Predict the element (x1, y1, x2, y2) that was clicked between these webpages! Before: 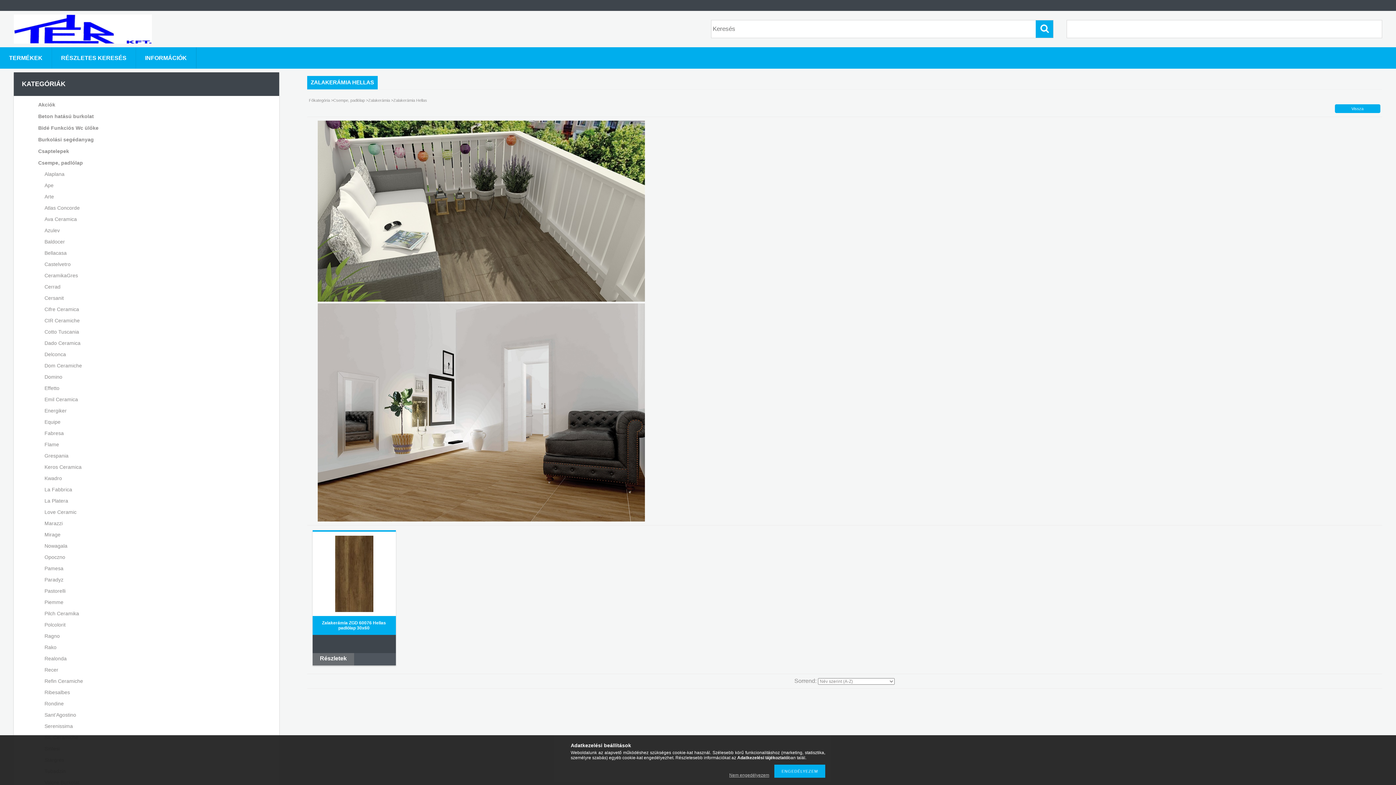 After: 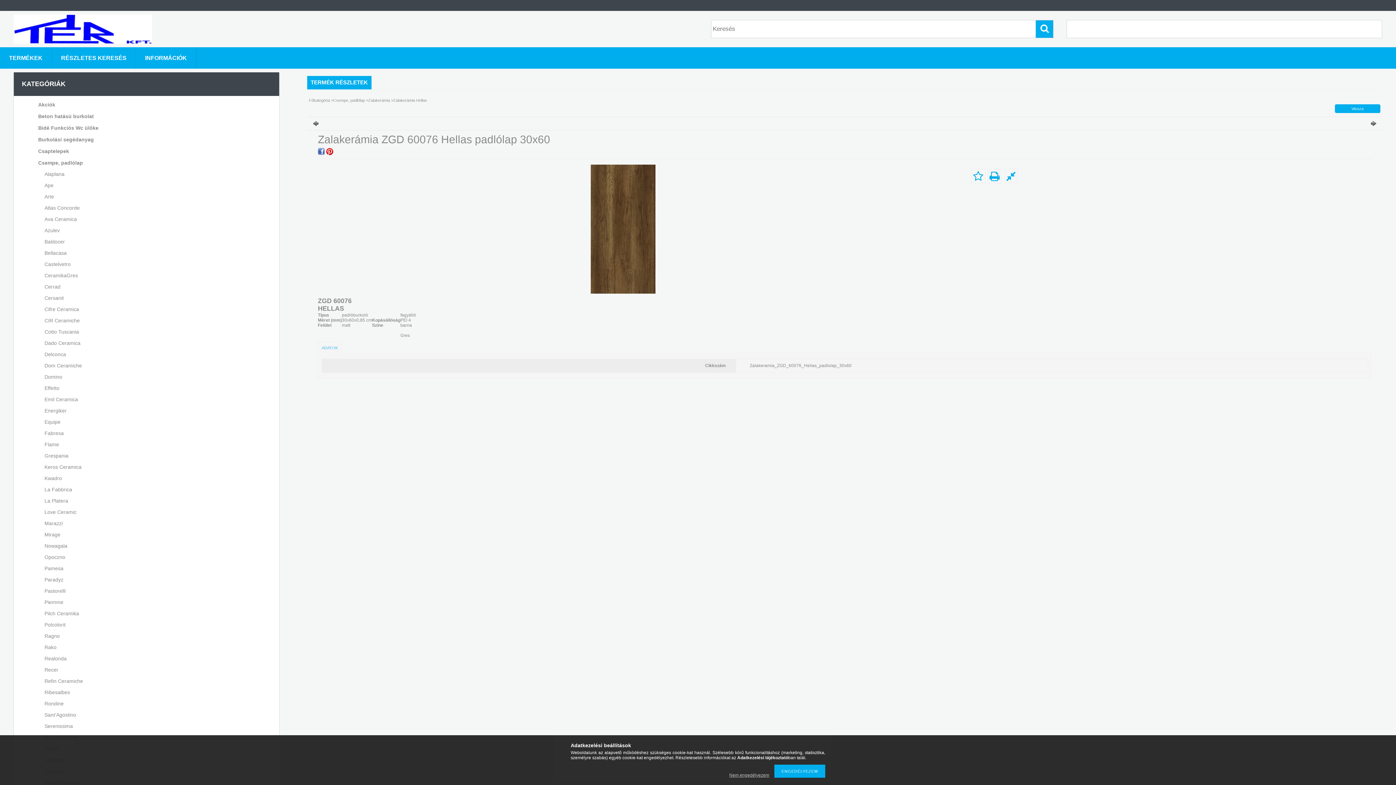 Action: bbox: (312, 653, 354, 665) label: Részletek